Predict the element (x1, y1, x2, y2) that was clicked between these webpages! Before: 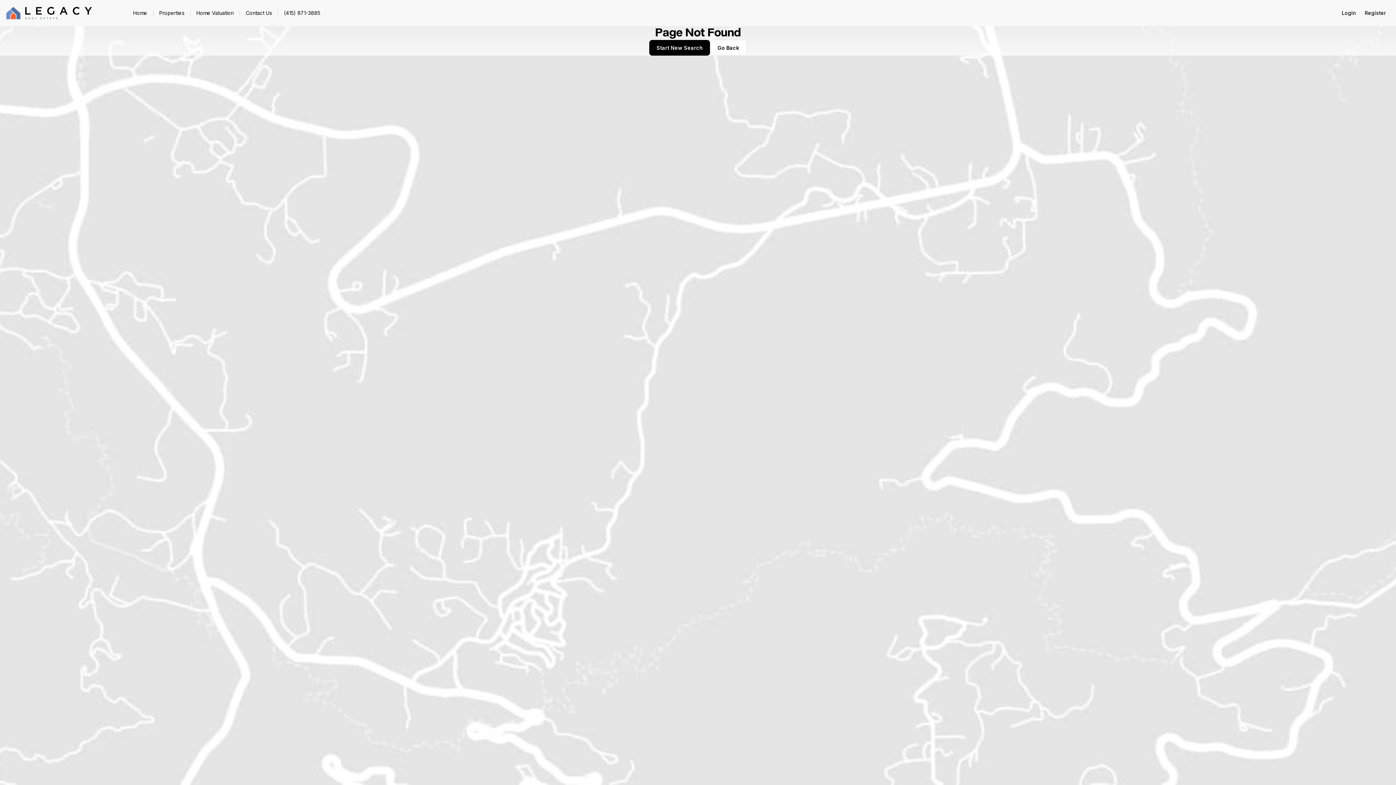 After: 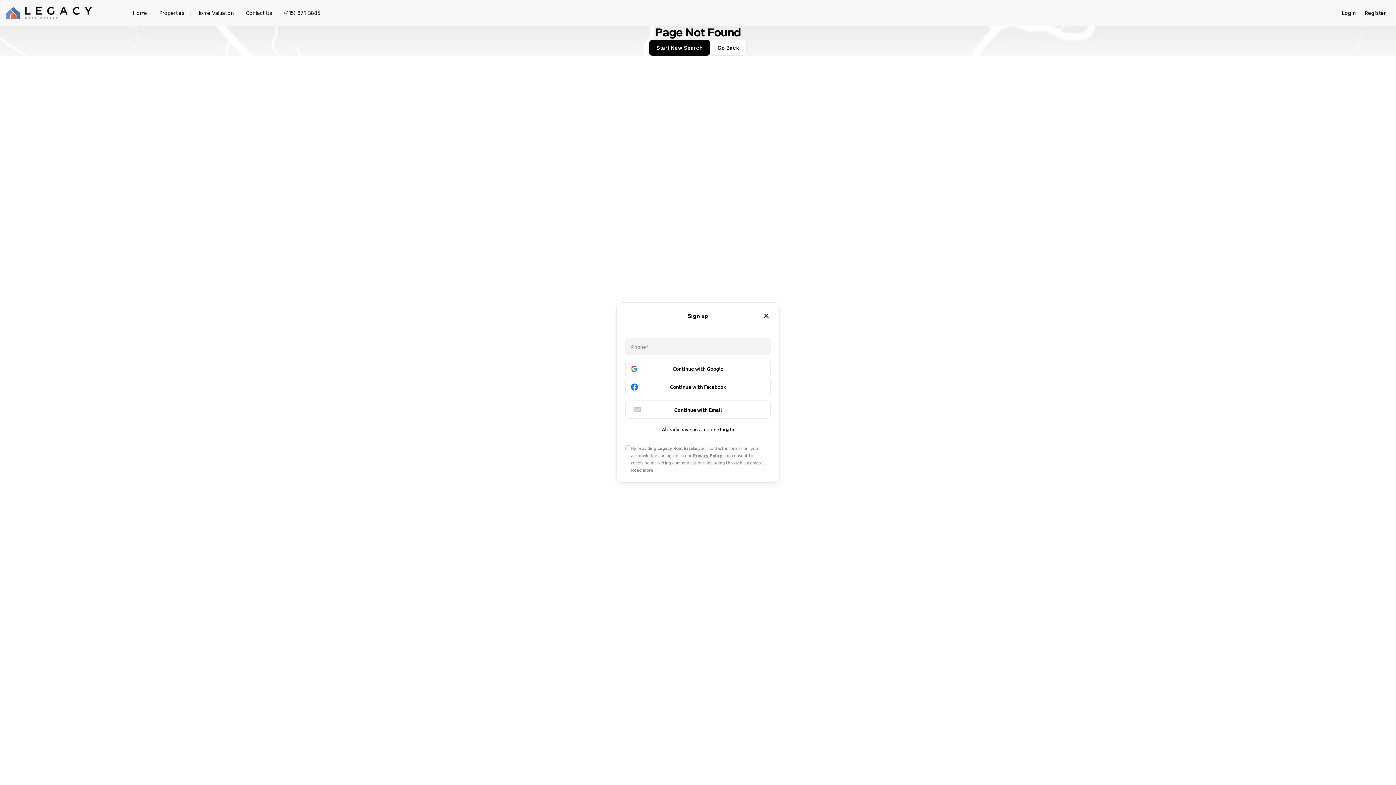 Action: label: Register bbox: (1360, 5, 1390, 20)